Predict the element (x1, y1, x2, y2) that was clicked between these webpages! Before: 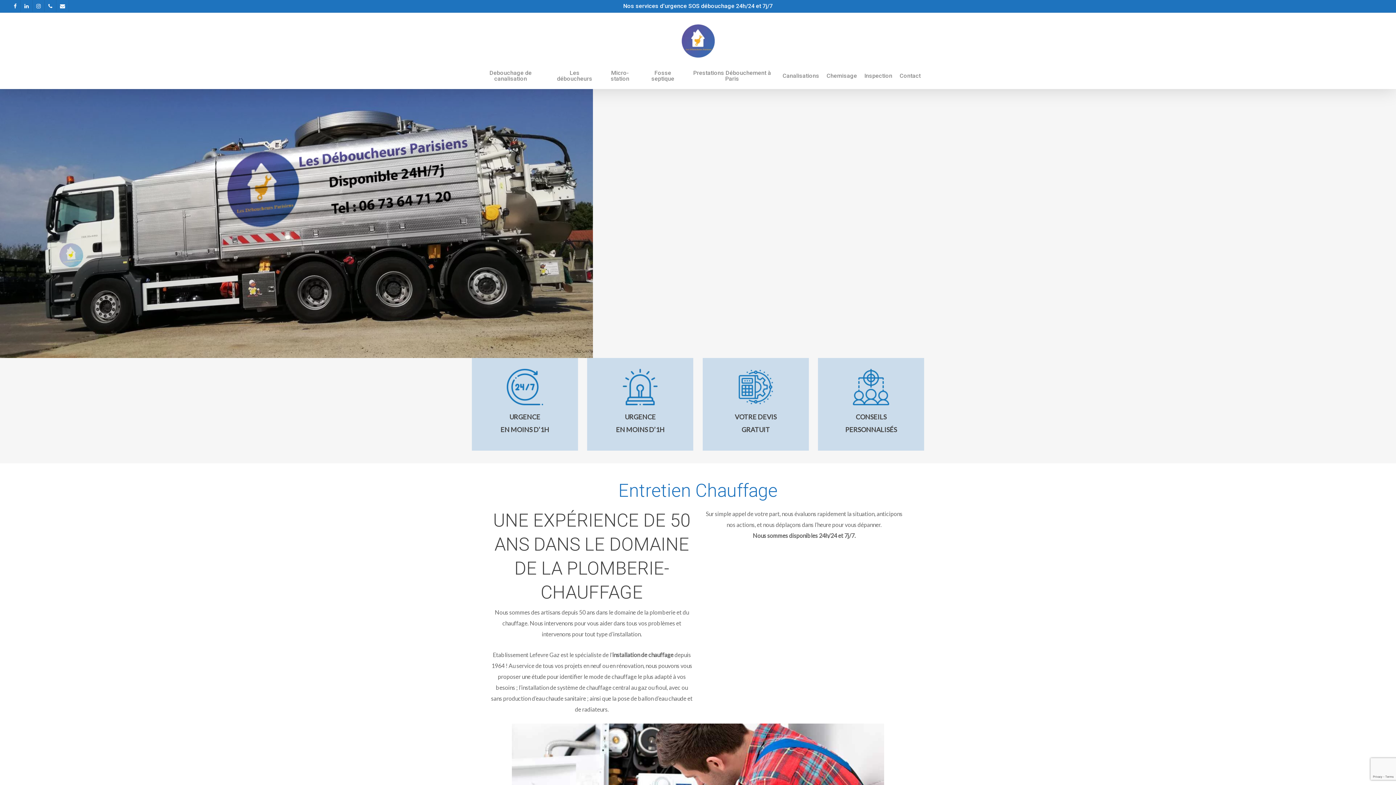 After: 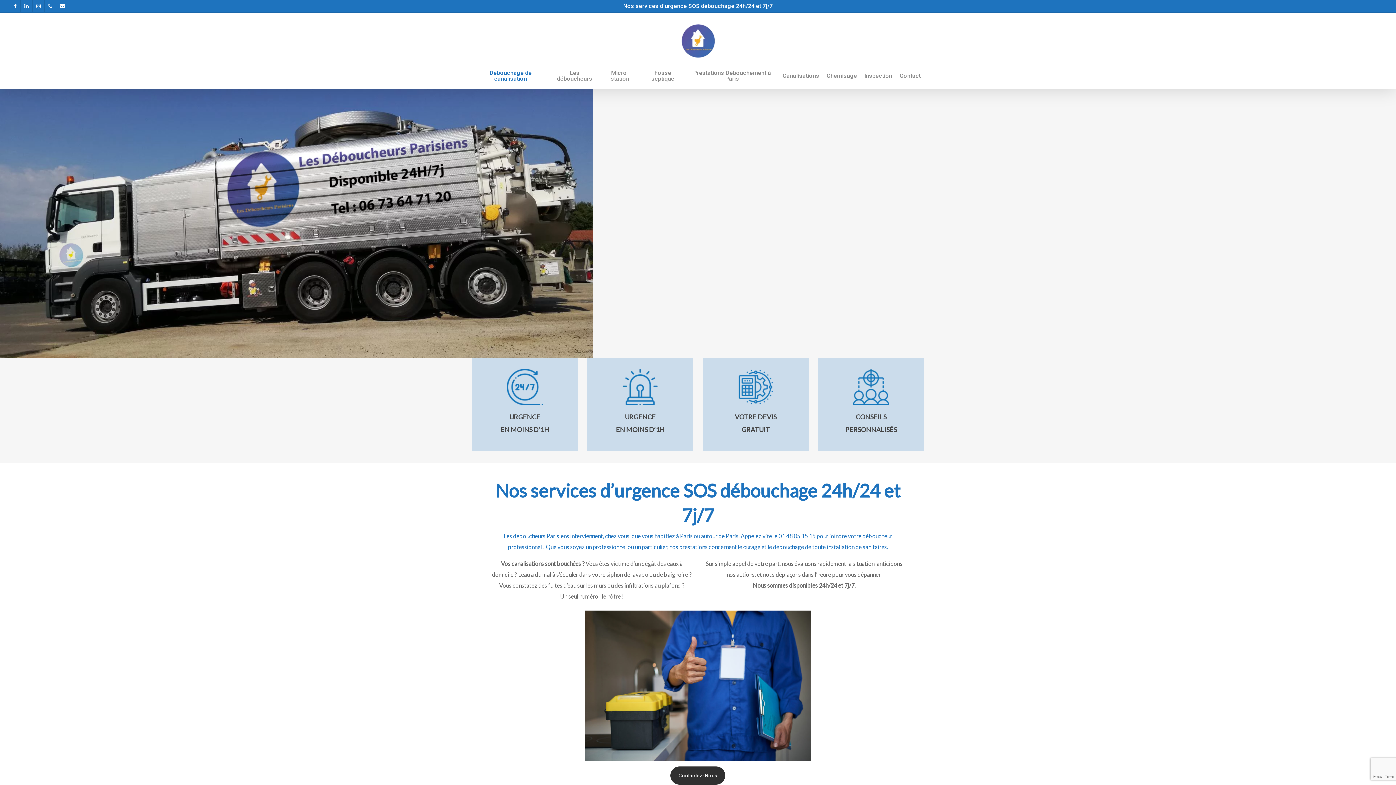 Action: label: Debouchage de canalisation bbox: (471, 70, 549, 89)